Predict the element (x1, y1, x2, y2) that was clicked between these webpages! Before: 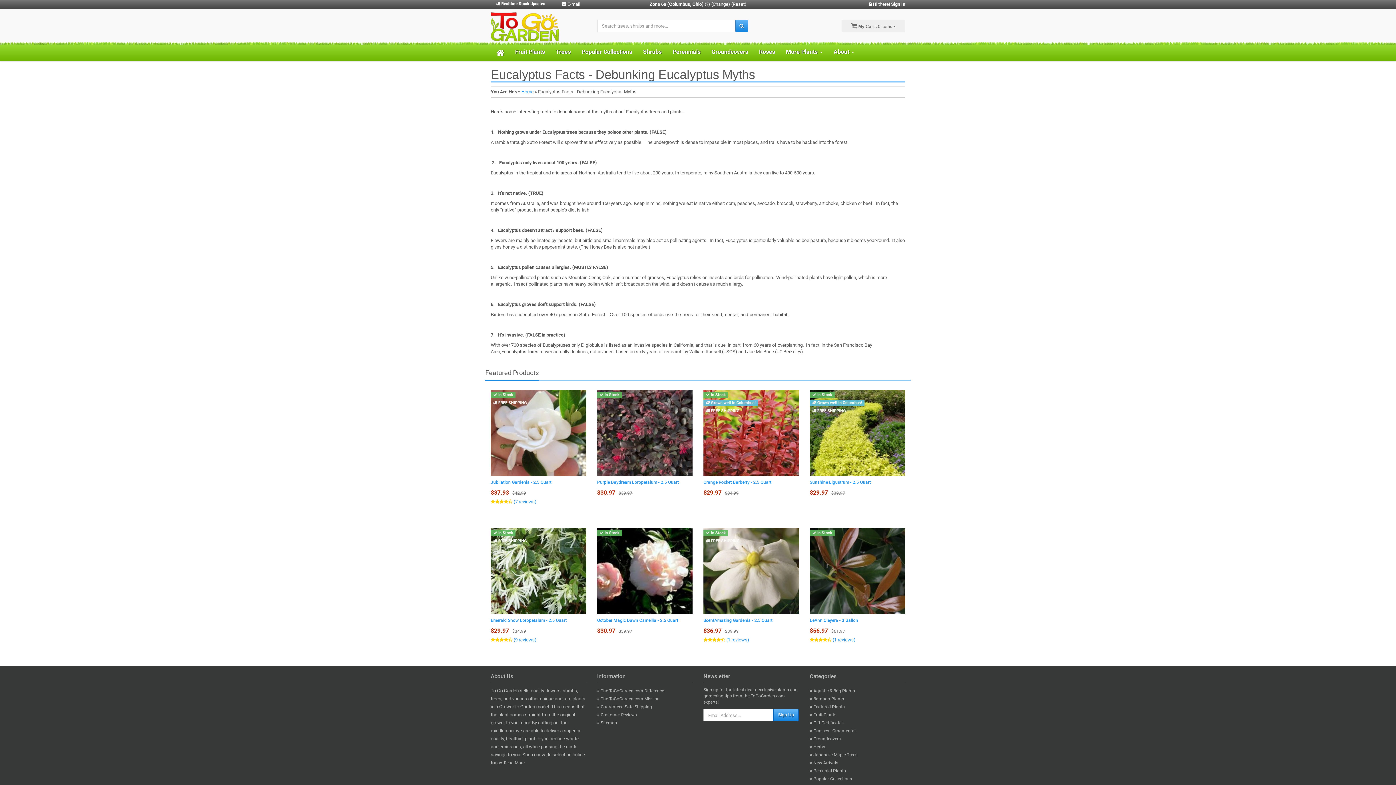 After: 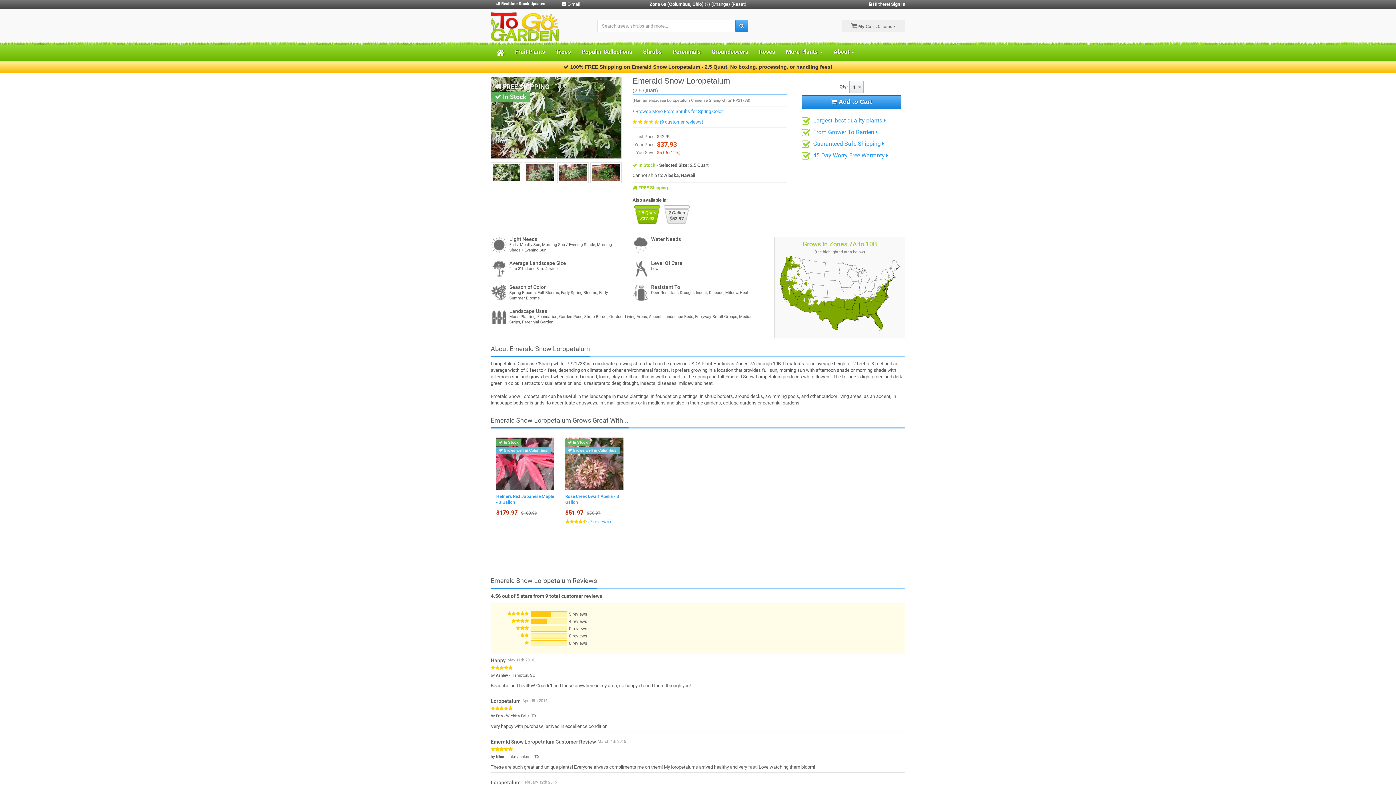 Action: bbox: (490, 618, 566, 623) label: Emerald Snow Loropetalum - 2.5 Quart